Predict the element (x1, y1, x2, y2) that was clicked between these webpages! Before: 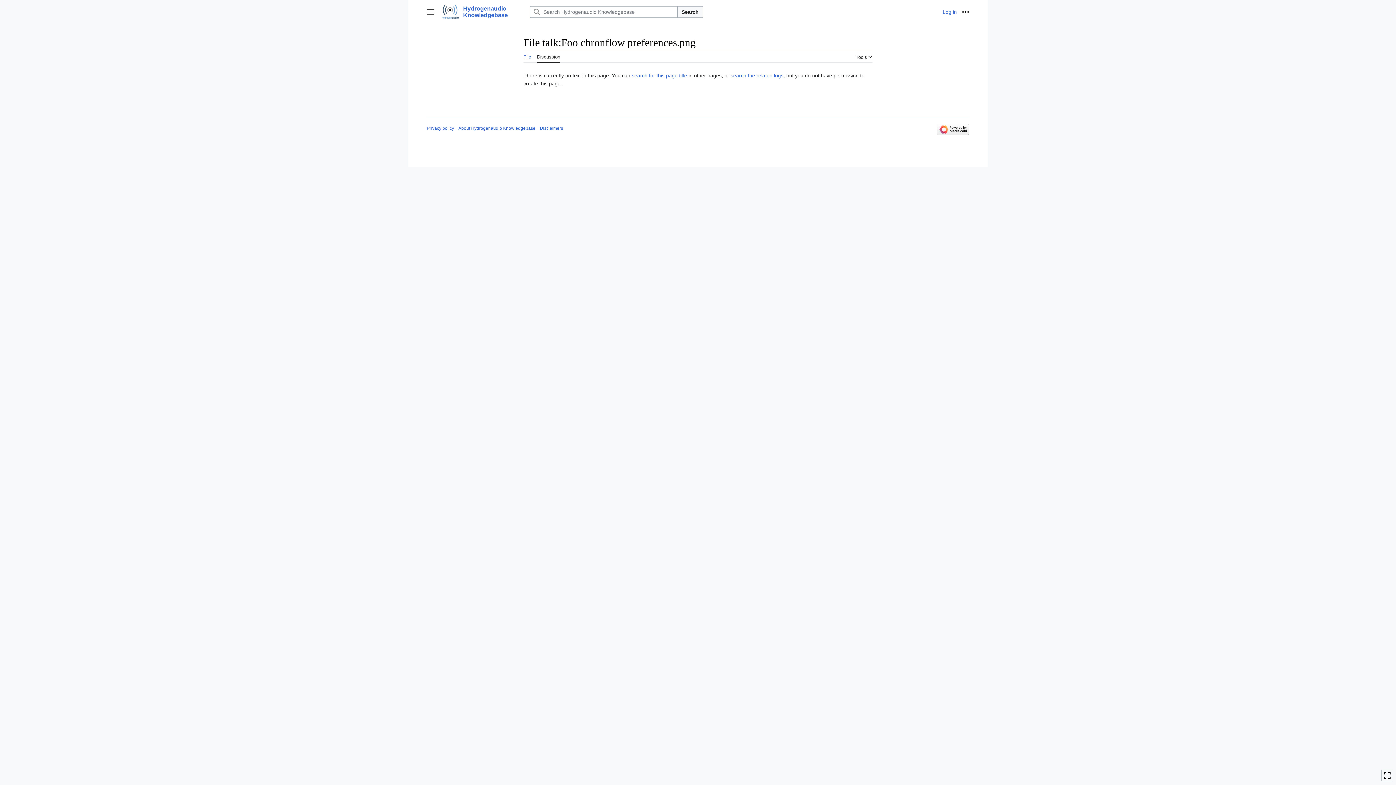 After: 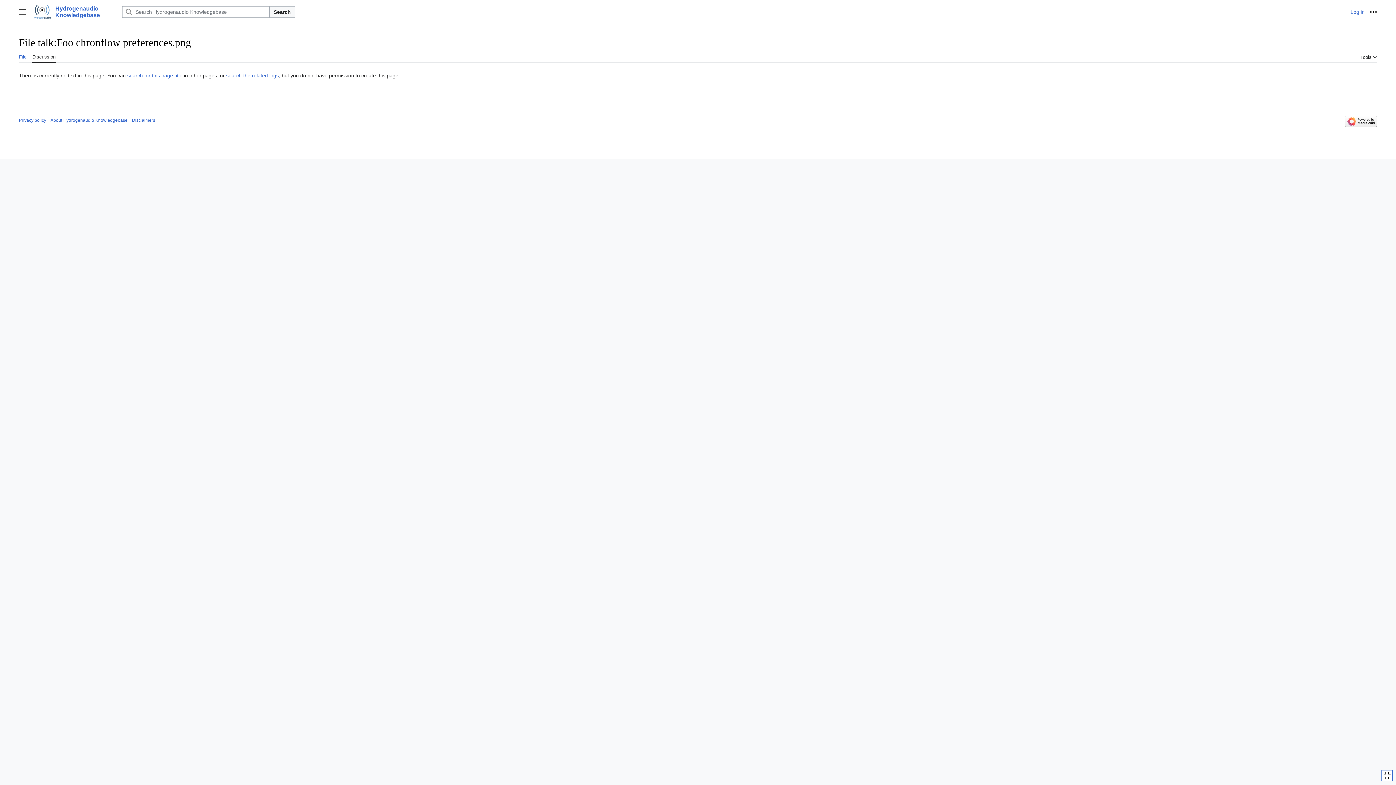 Action: bbox: (1381, 770, 1393, 781) label: Toggle limited content width